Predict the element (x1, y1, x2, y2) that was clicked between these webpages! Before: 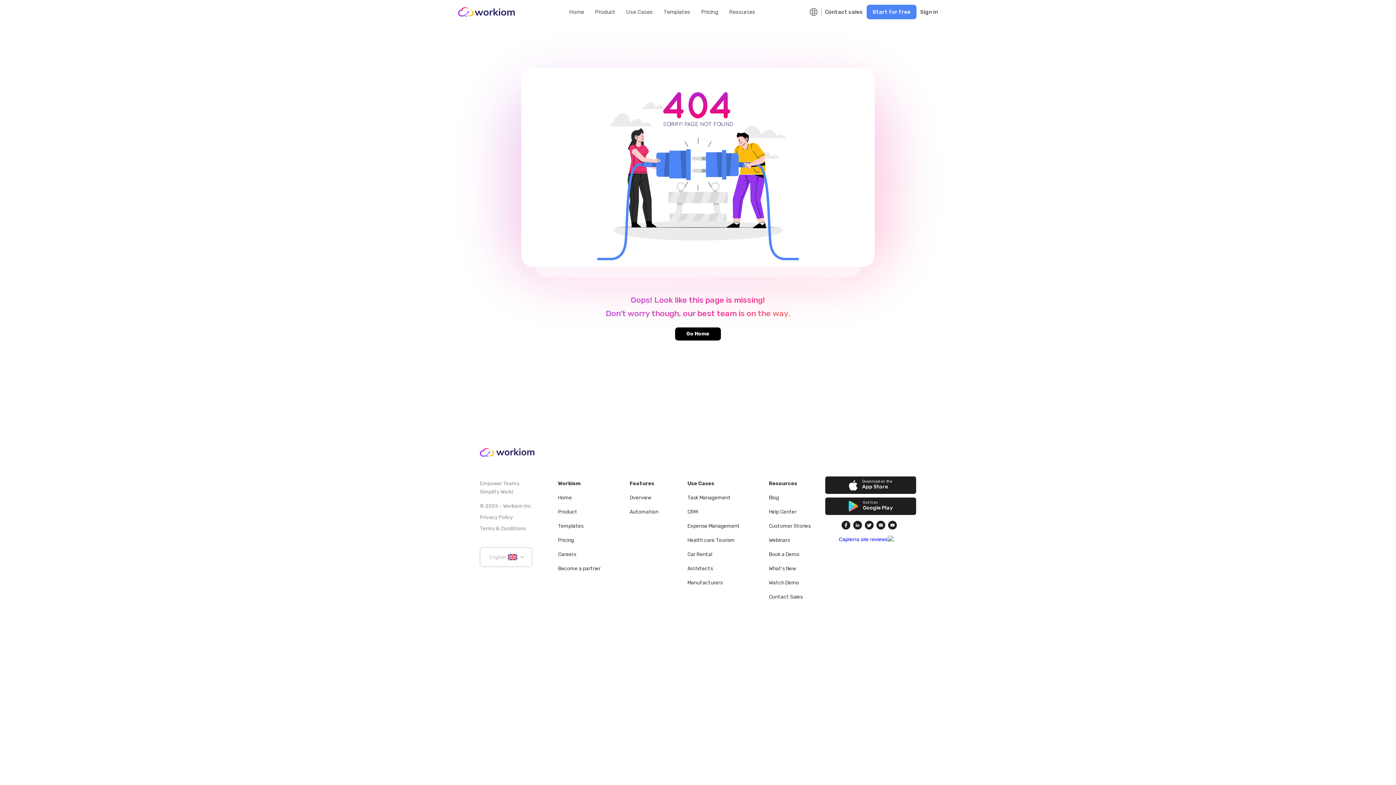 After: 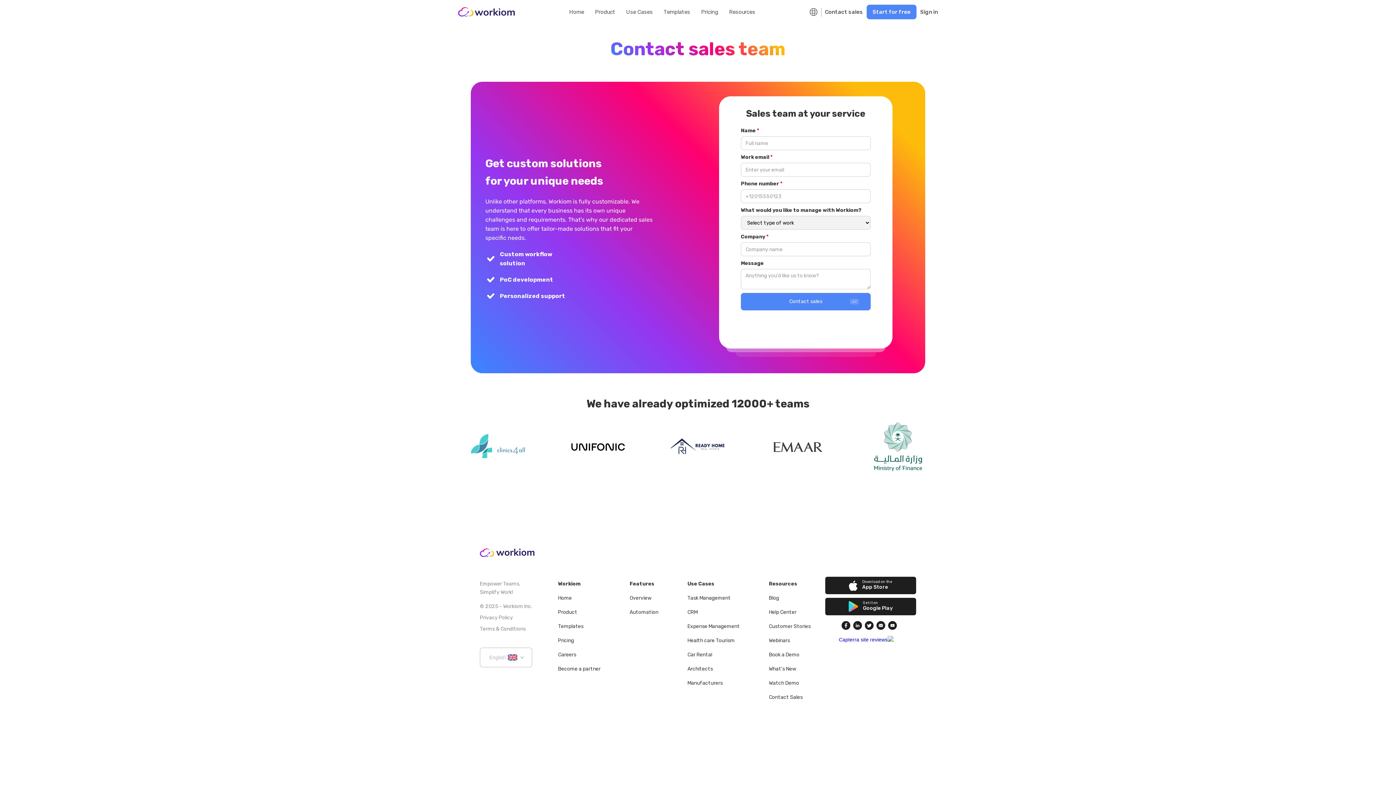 Action: bbox: (769, 594, 802, 600) label: Contact Sales